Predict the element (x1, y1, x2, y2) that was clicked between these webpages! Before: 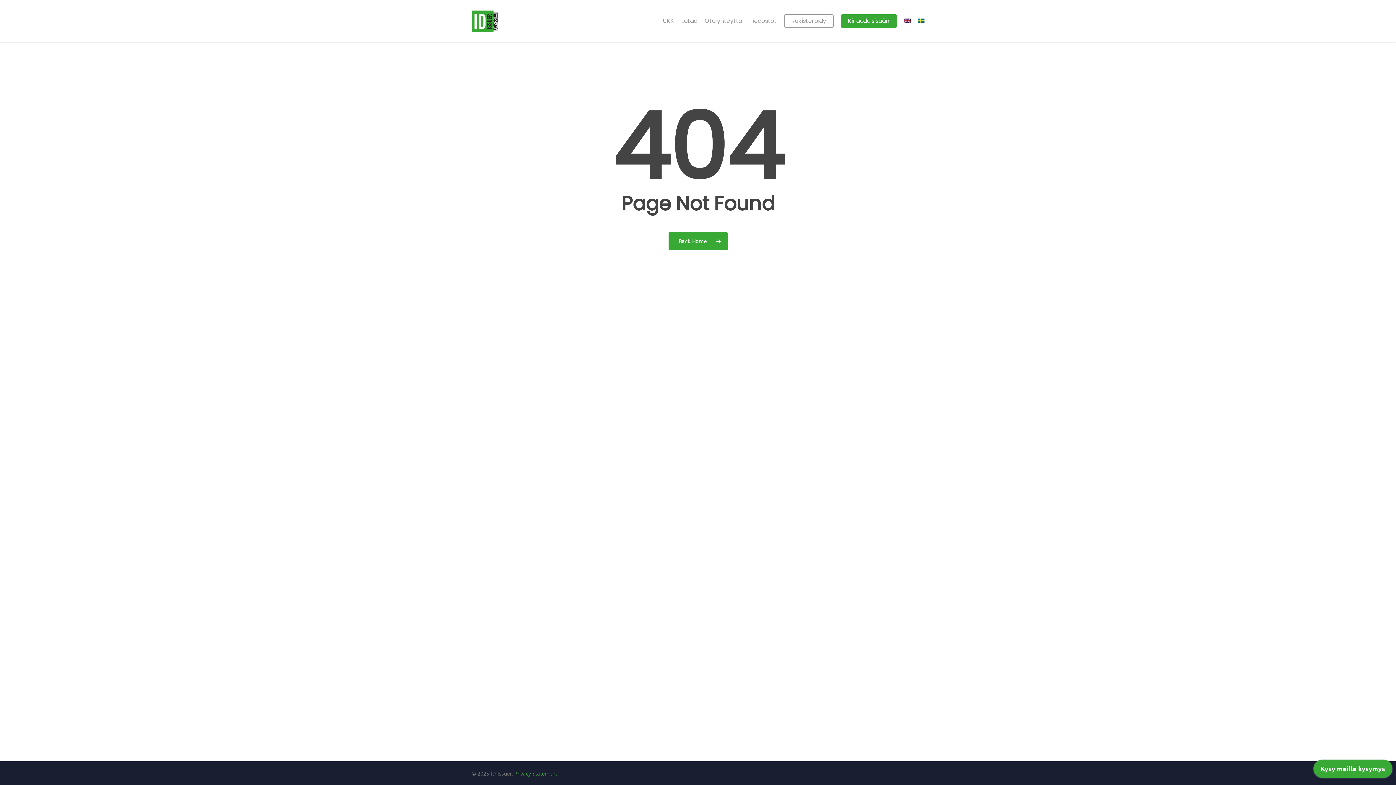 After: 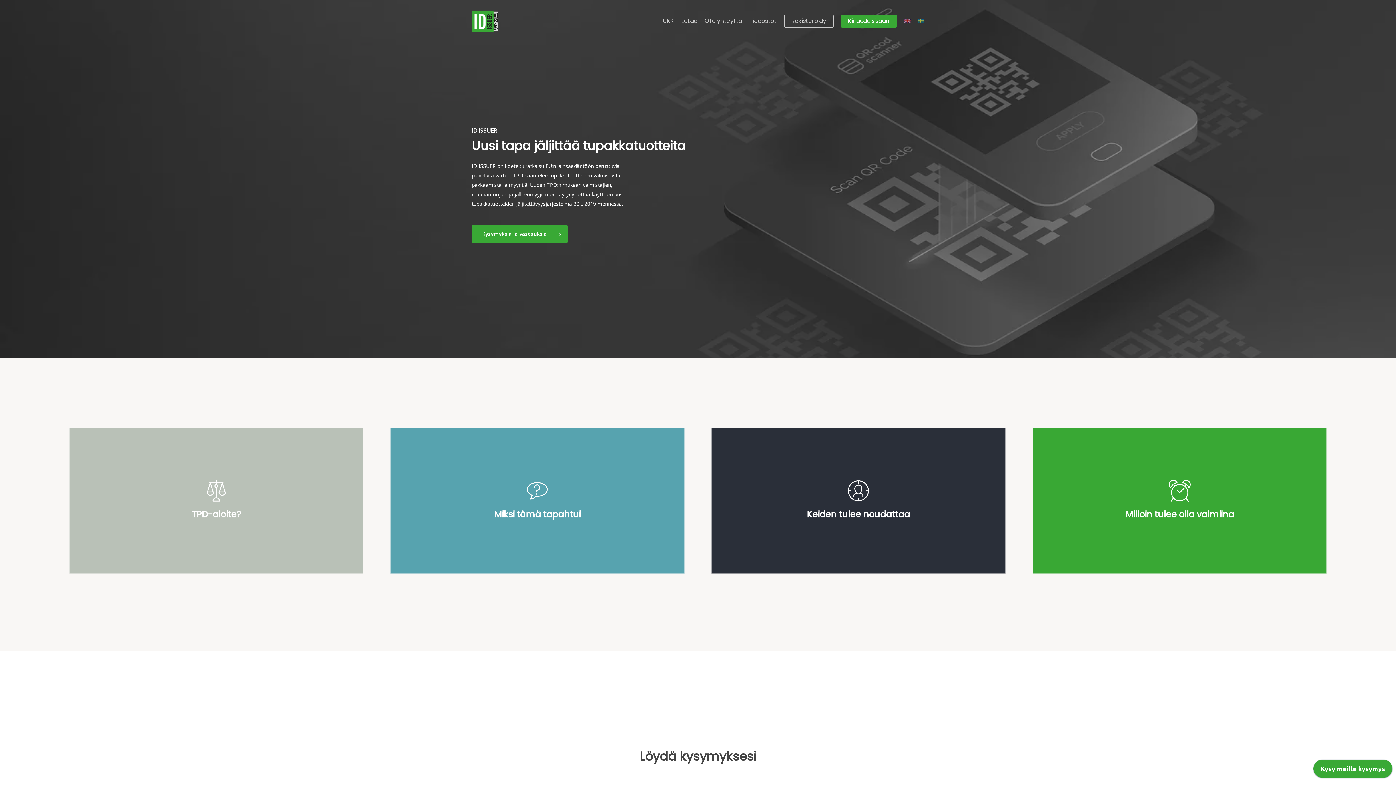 Action: label: Back Home bbox: (668, 232, 727, 250)